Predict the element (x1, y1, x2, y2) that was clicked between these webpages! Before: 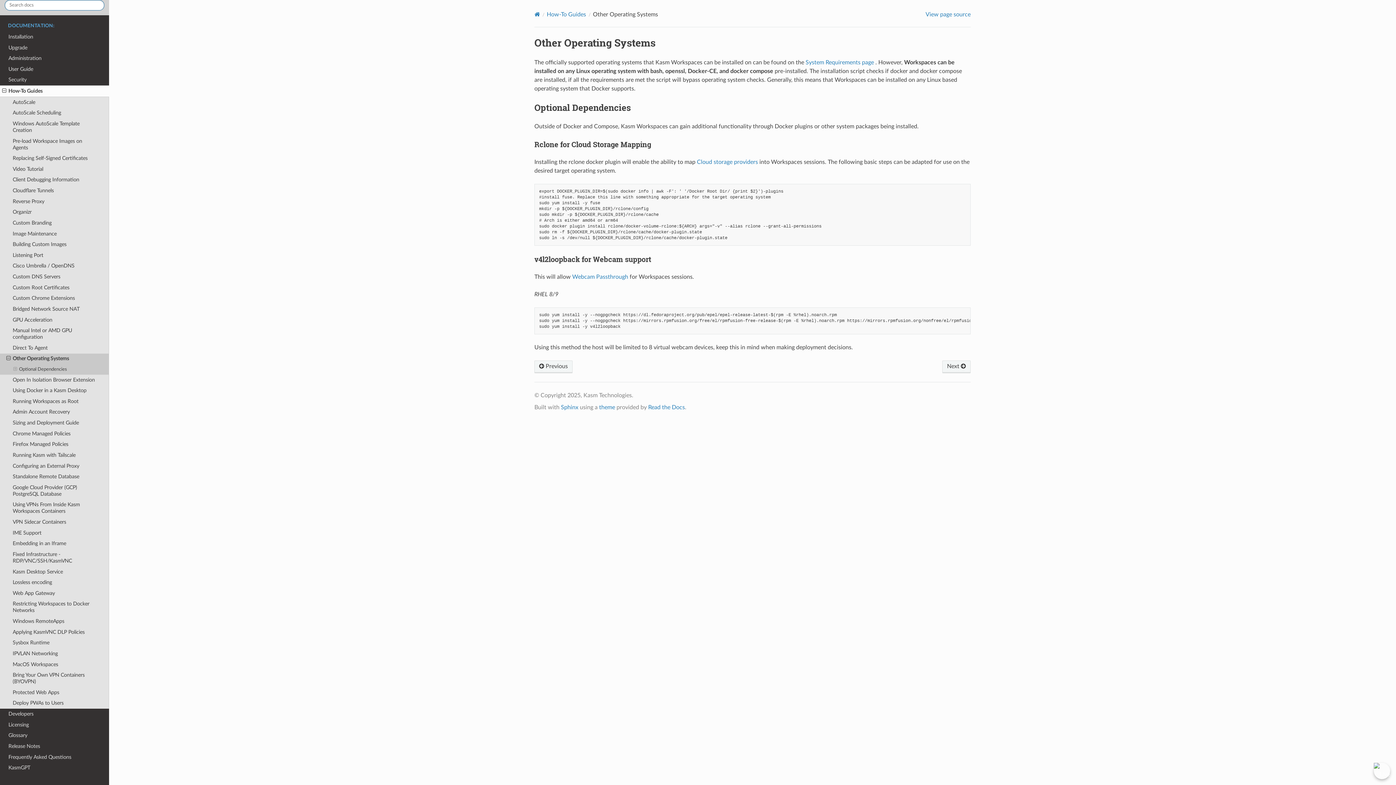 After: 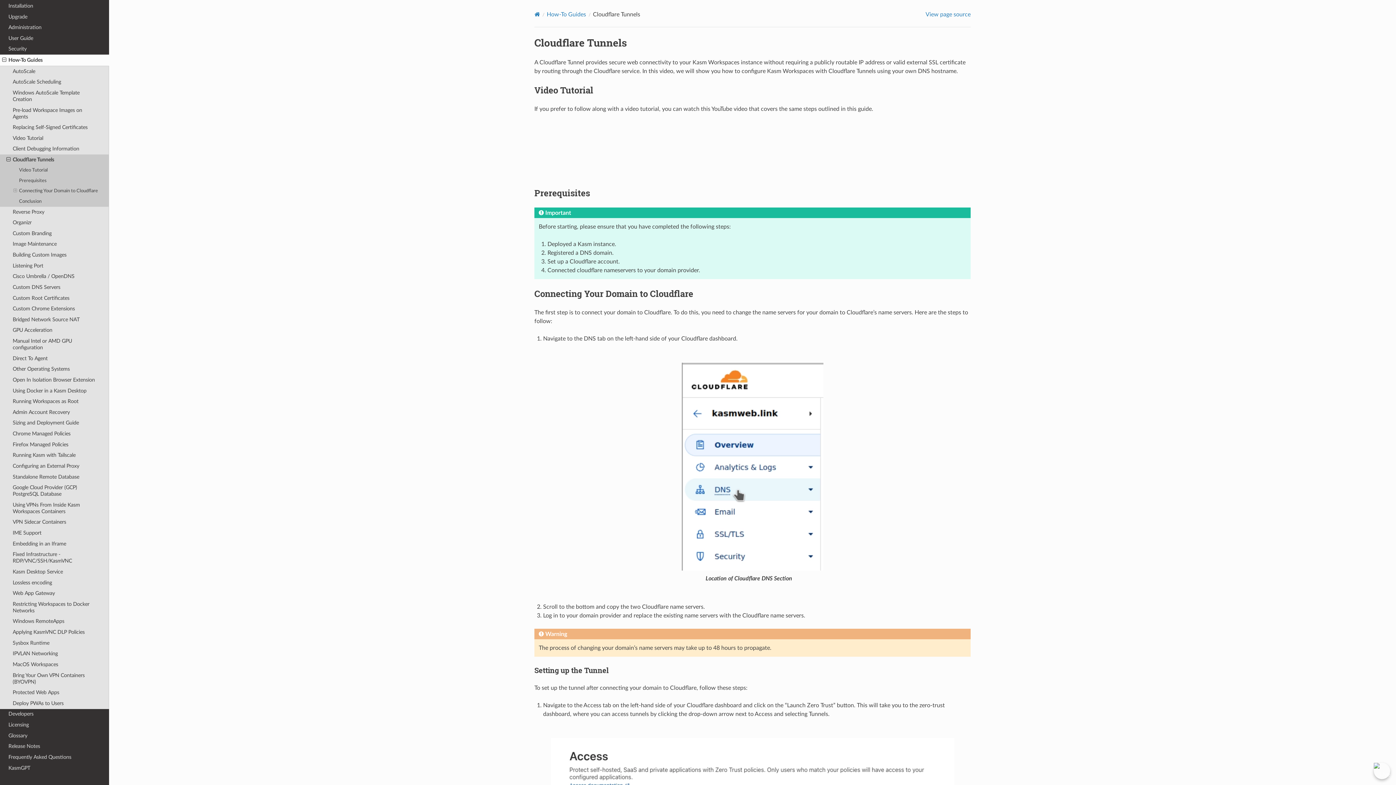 Action: bbox: (0, 185, 109, 196) label: Cloudflare Tunnels